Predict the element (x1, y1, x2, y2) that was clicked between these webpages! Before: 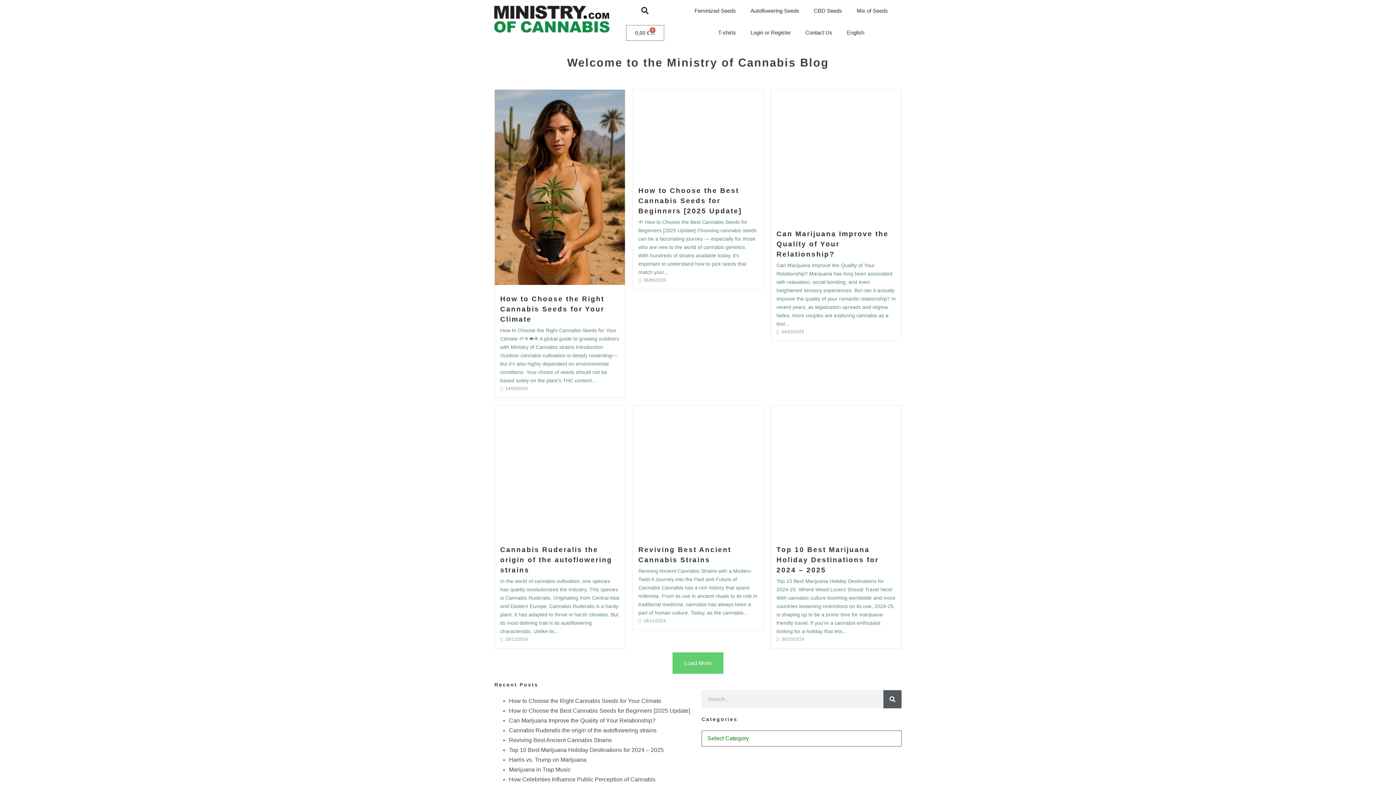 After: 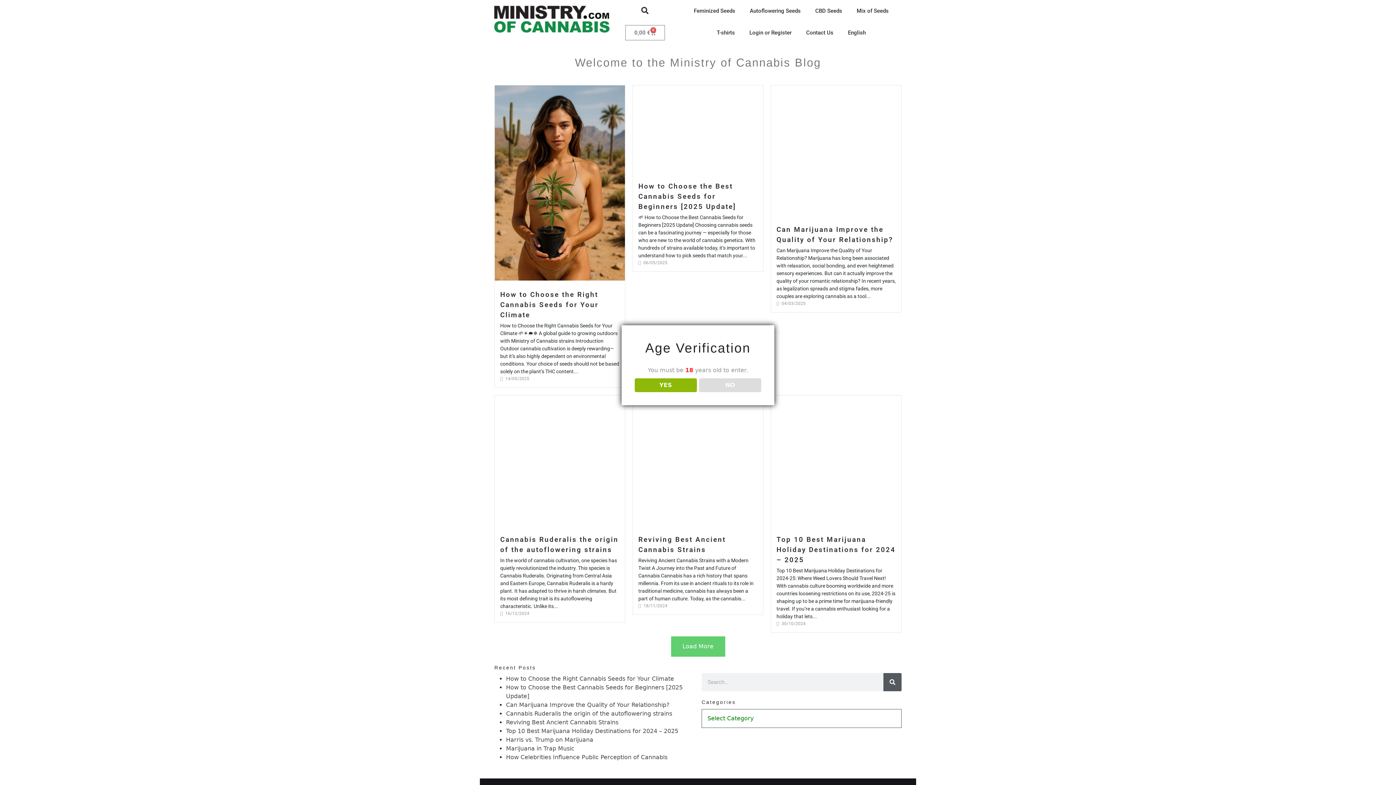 Action: bbox: (672, 652, 723, 674) label: Load More